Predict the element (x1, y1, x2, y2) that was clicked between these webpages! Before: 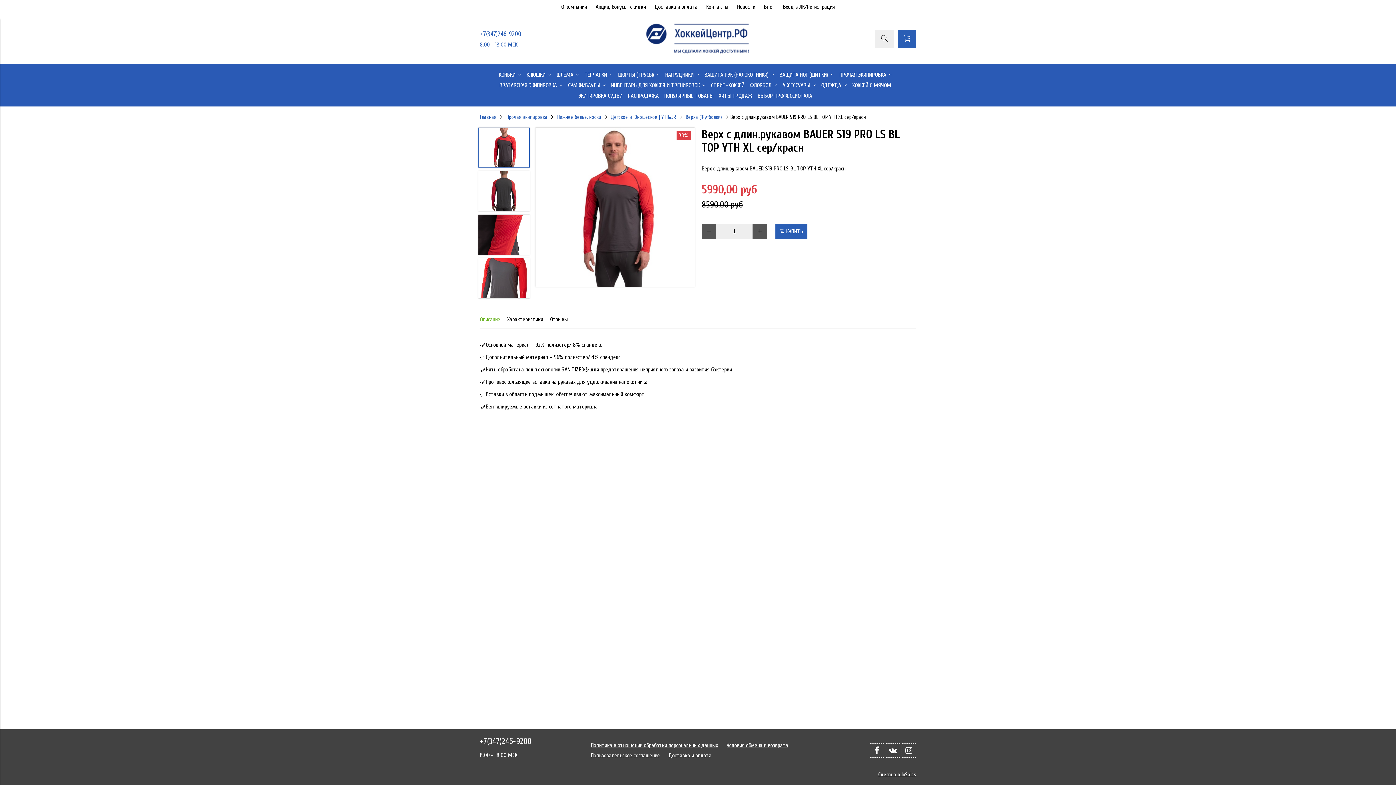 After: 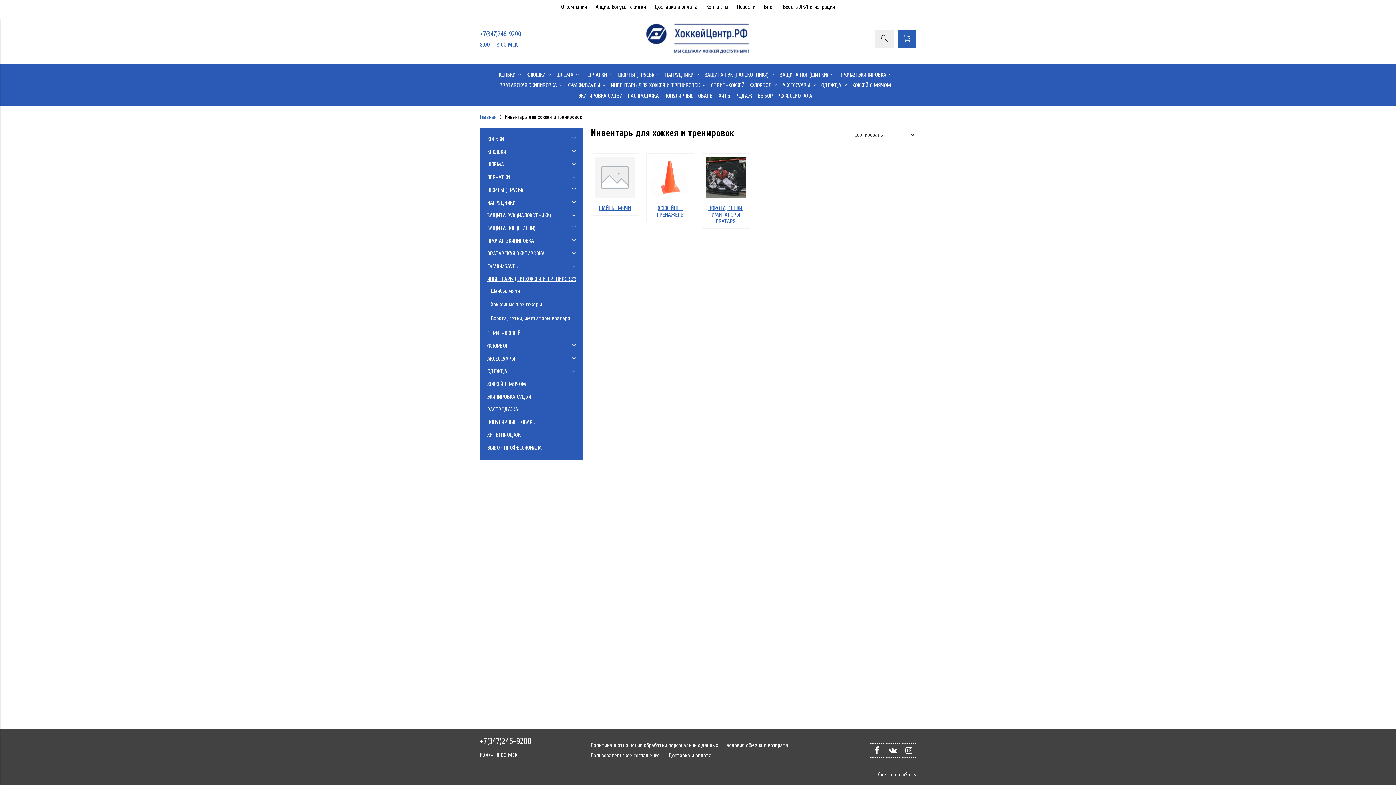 Action: label: ИНВЕНТАРЬ ДЛЯ ХОККЕЯ И ТРЕНИРОВОК  bbox: (611, 81, 705, 88)